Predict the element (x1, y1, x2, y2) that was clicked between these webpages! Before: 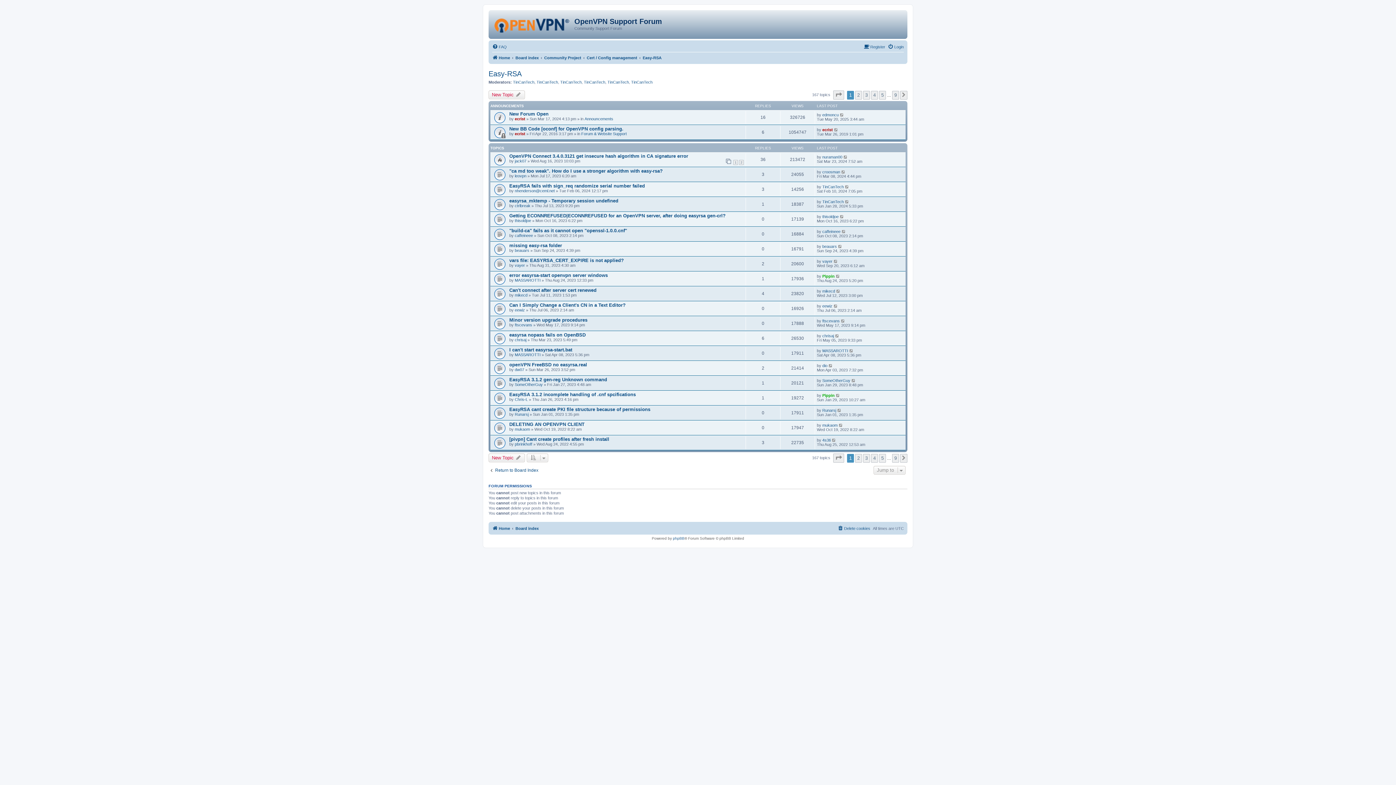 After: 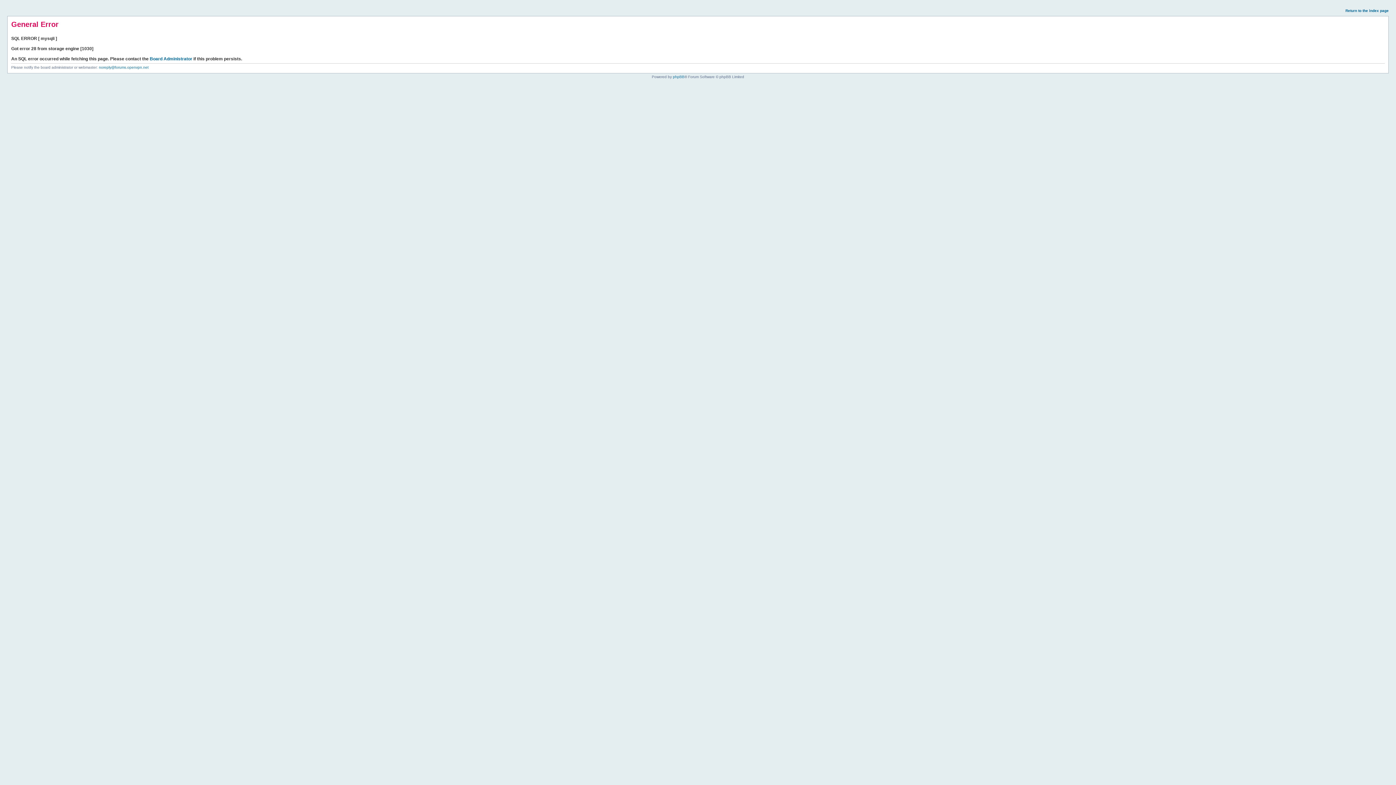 Action: label: EasyRSA 3.1.2 gen-reg Unknown command bbox: (509, 377, 607, 382)